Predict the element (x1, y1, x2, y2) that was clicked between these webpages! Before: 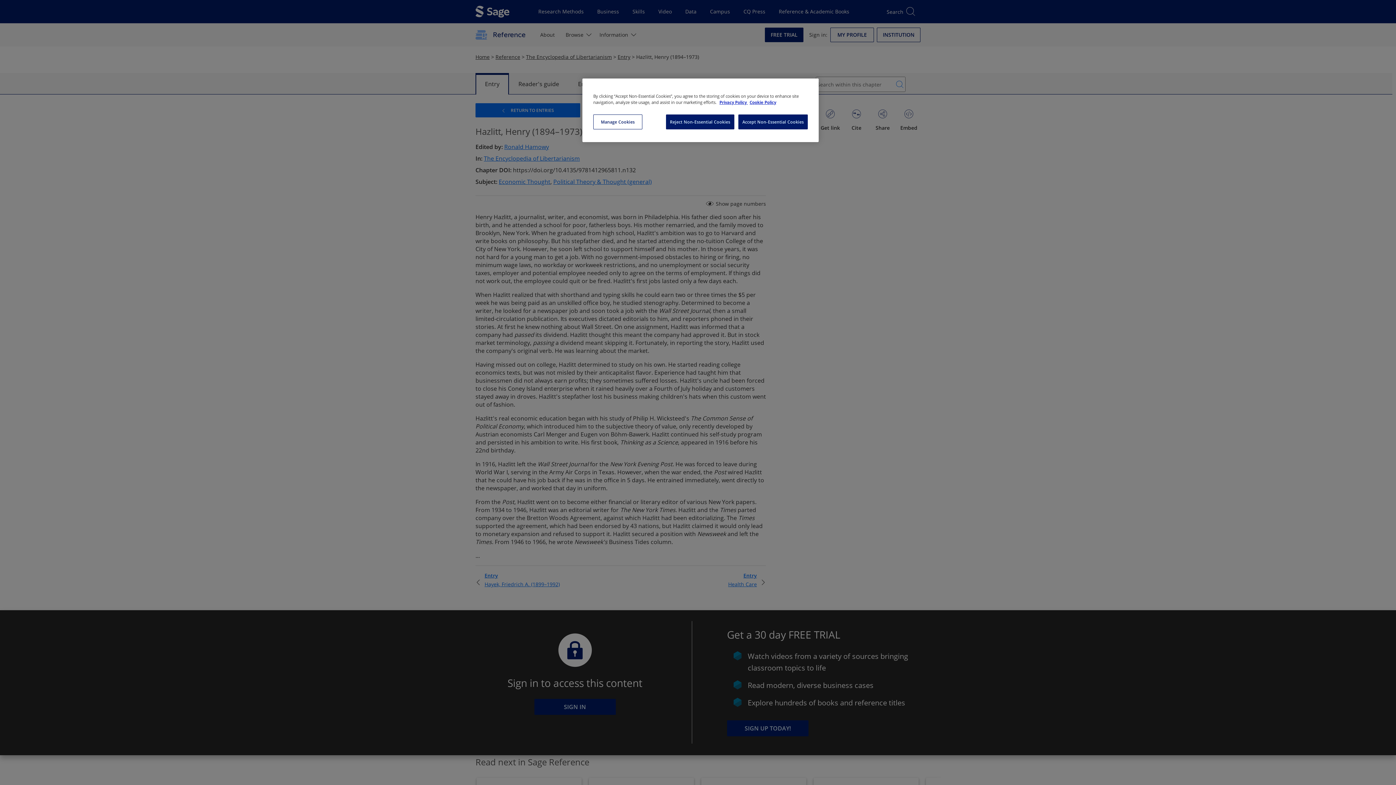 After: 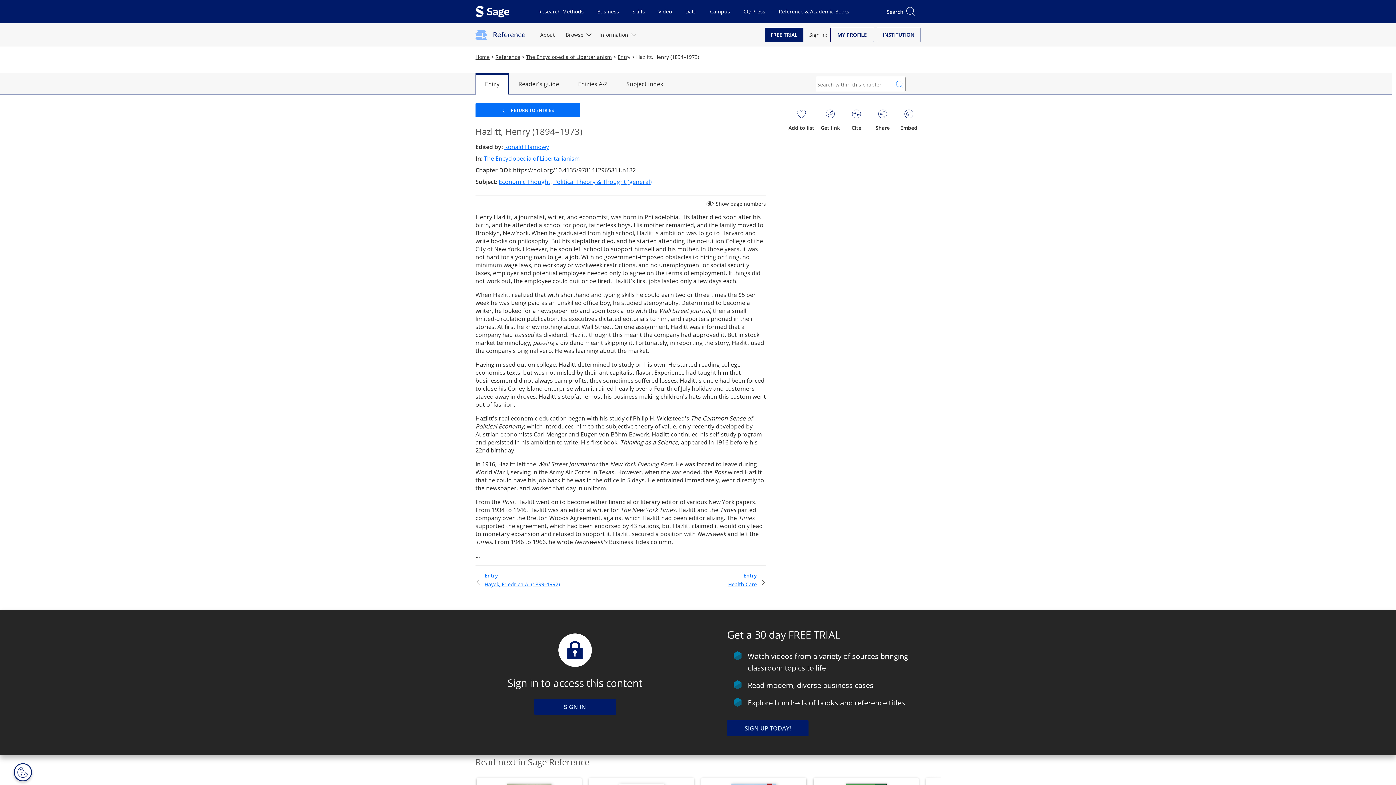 Action: bbox: (666, 114, 734, 129) label: Reject Non-Essential Cookies